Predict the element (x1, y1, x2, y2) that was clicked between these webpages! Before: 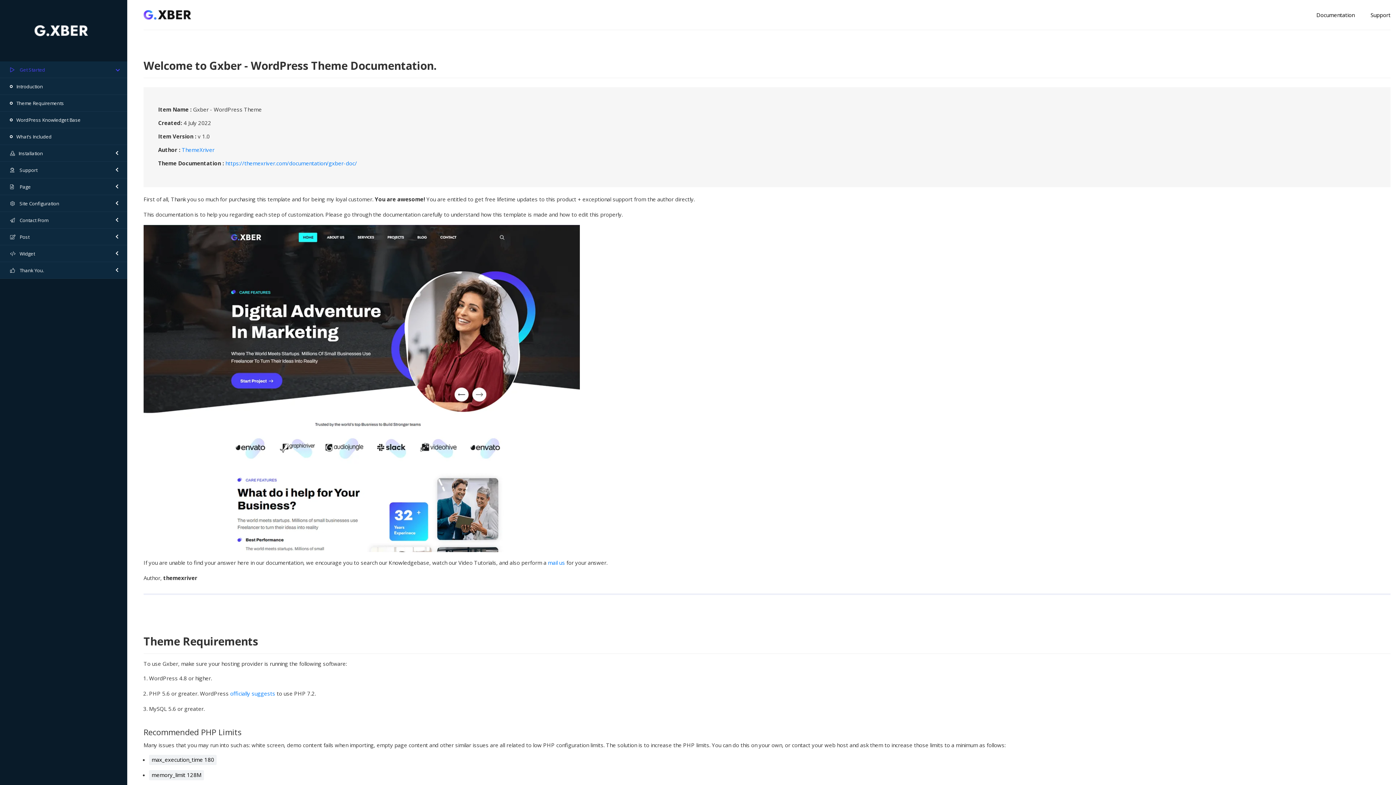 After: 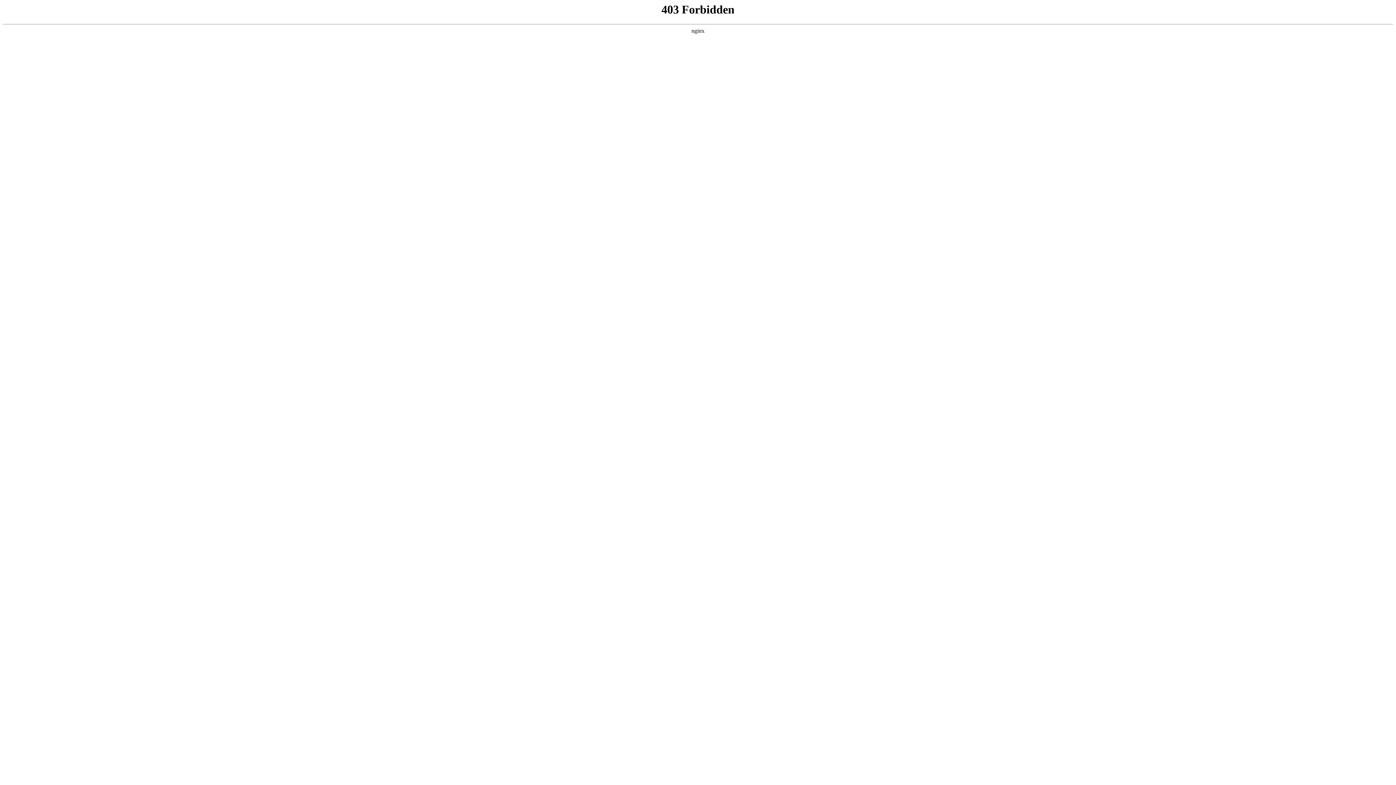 Action: label: officially suggests bbox: (230, 690, 275, 697)